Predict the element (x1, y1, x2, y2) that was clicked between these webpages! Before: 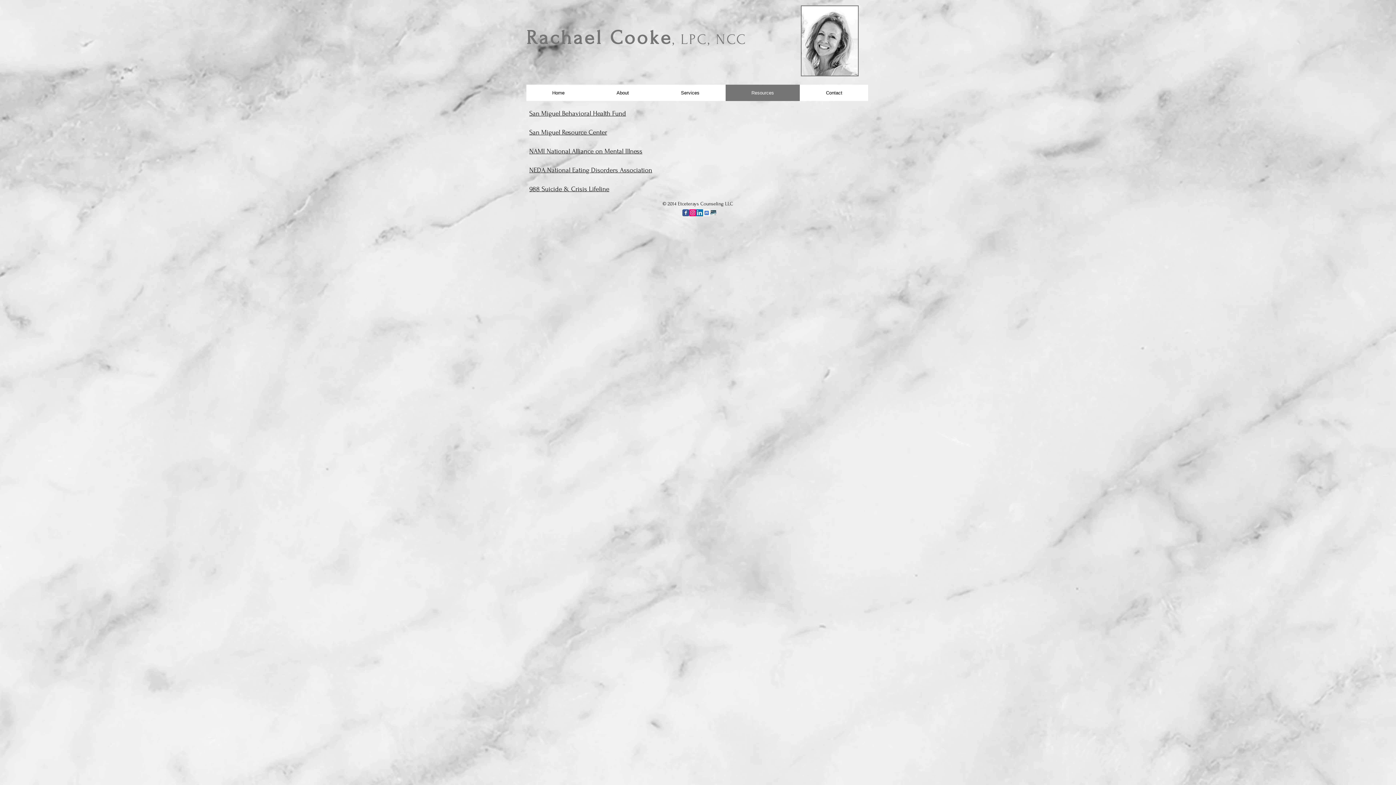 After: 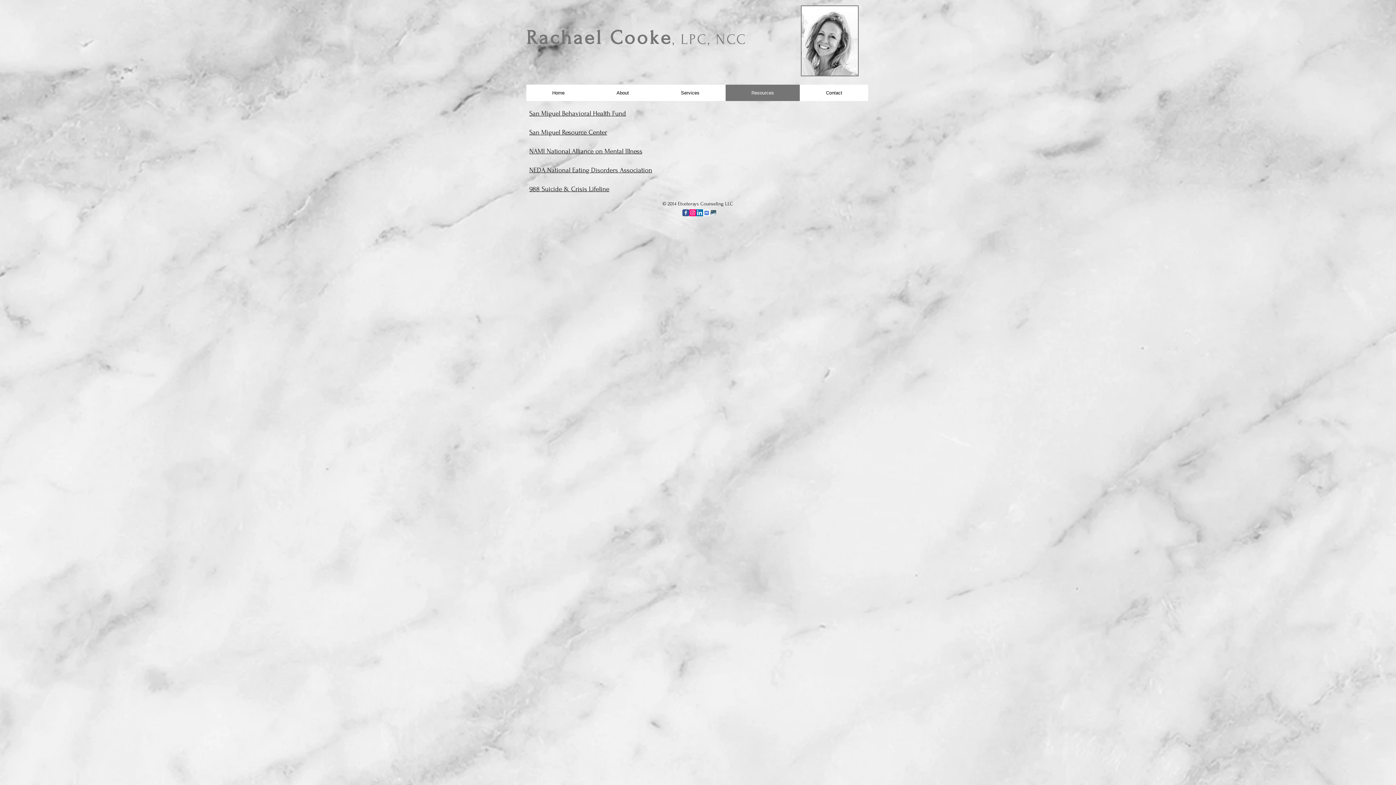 Action: label: LinkedIn Social Icon bbox: (696, 209, 703, 216)